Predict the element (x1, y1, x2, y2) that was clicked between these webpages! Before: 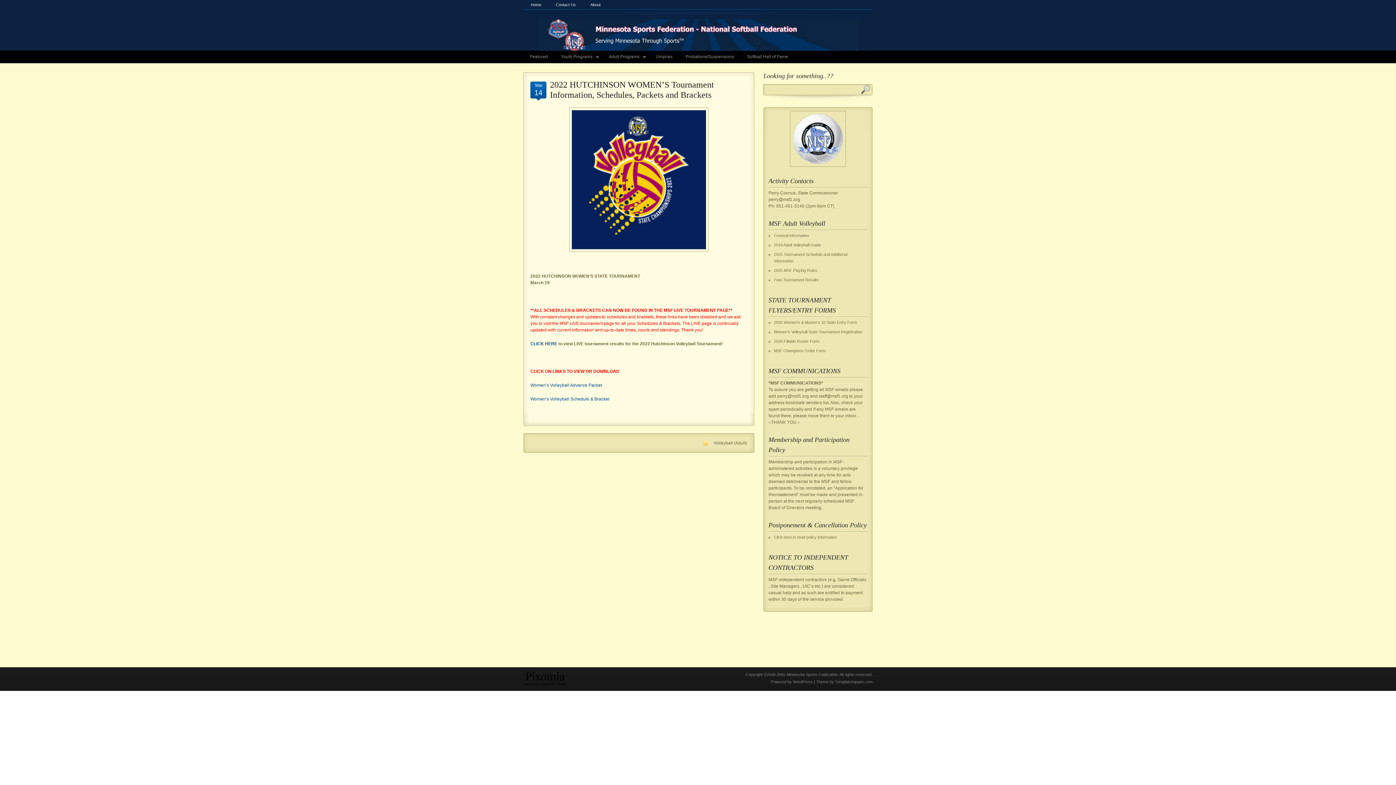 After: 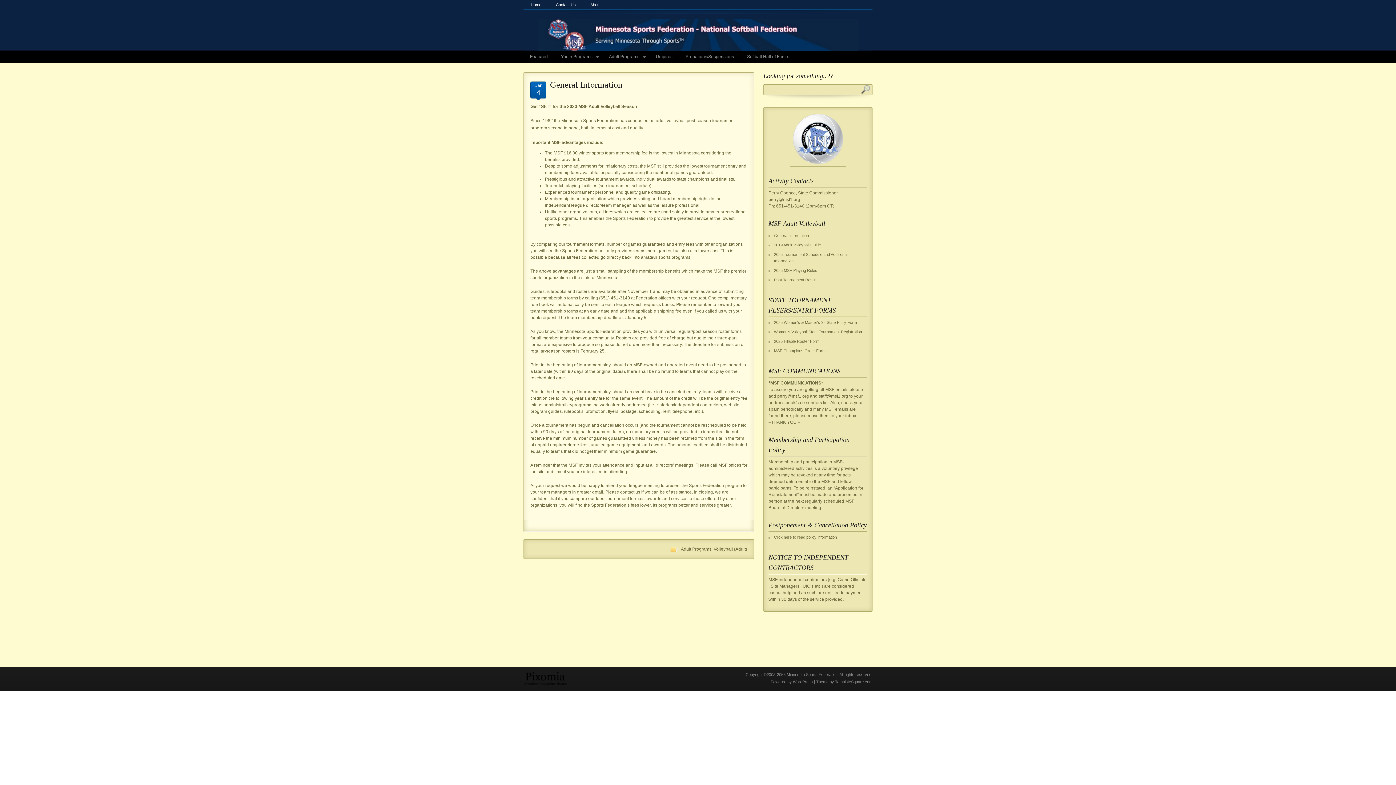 Action: label: General Information bbox: (774, 233, 809, 237)